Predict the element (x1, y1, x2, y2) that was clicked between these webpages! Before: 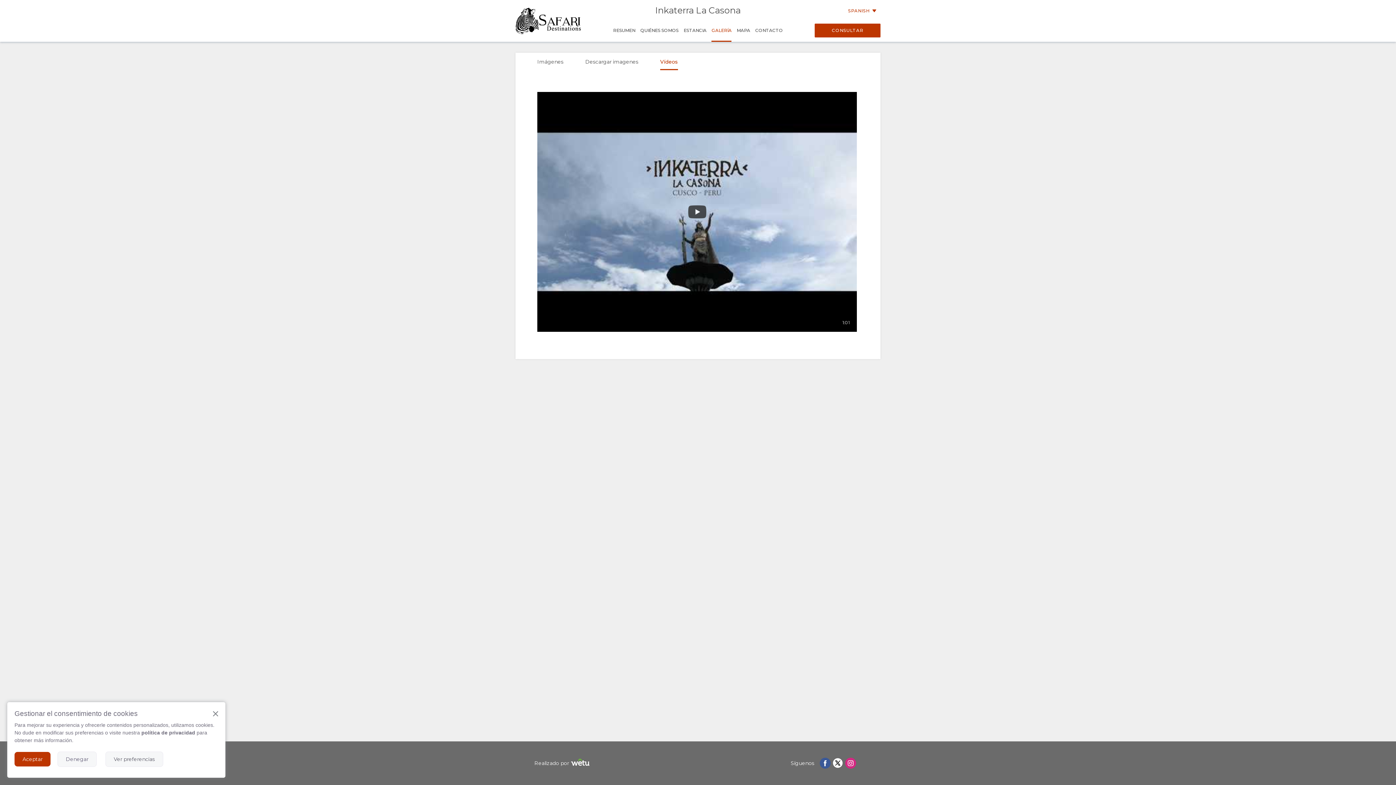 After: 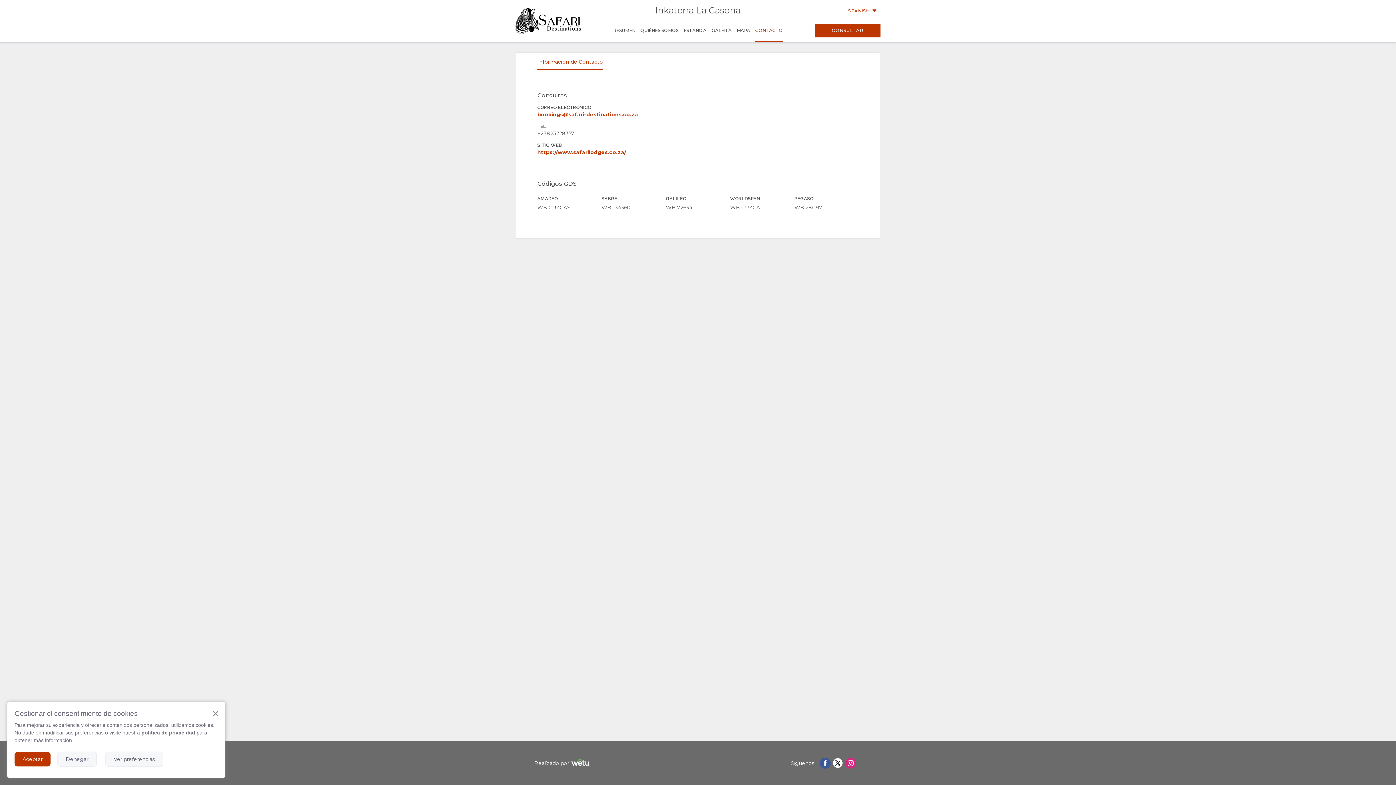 Action: label: CONTACTO bbox: (752, 20, 785, 40)